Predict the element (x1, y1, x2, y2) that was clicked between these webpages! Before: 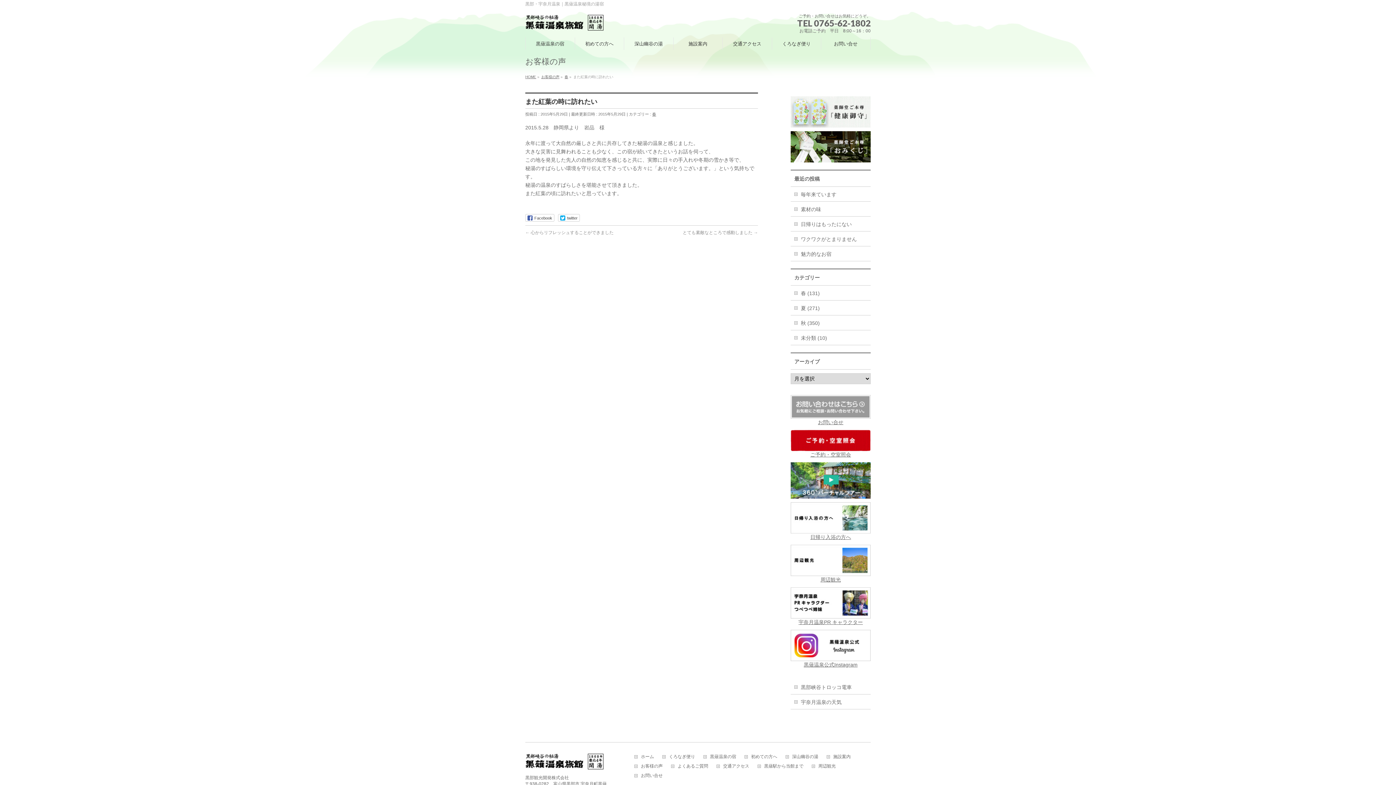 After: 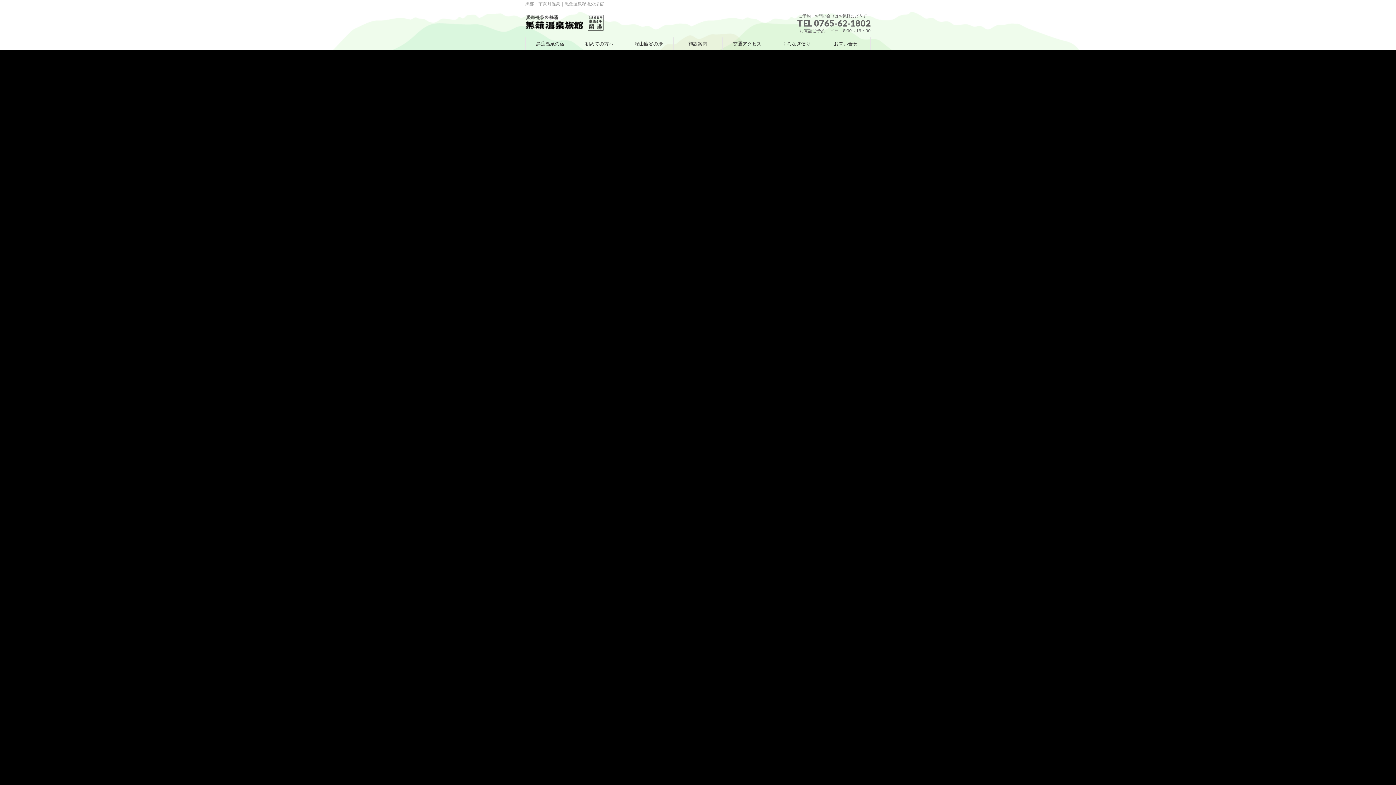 Action: bbox: (525, 18, 604, 28)